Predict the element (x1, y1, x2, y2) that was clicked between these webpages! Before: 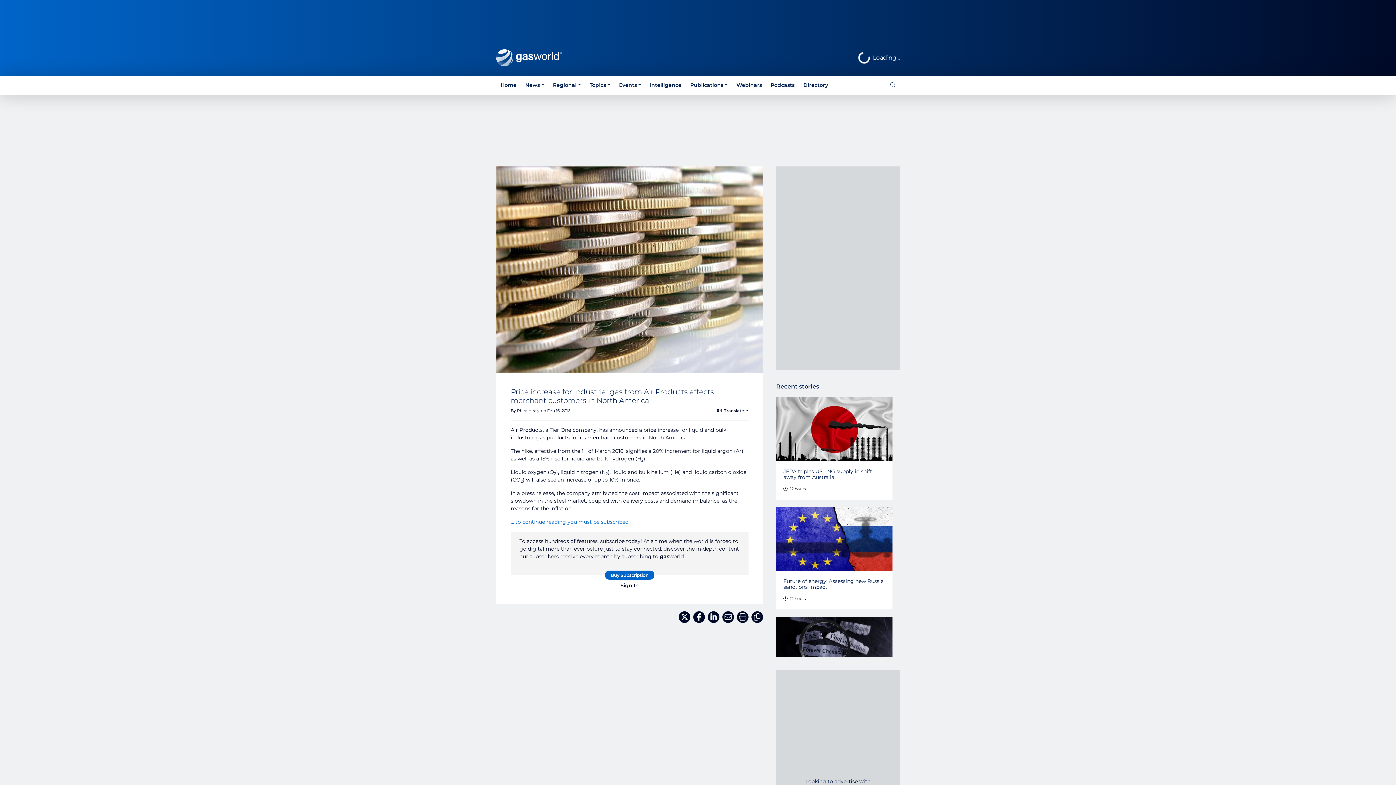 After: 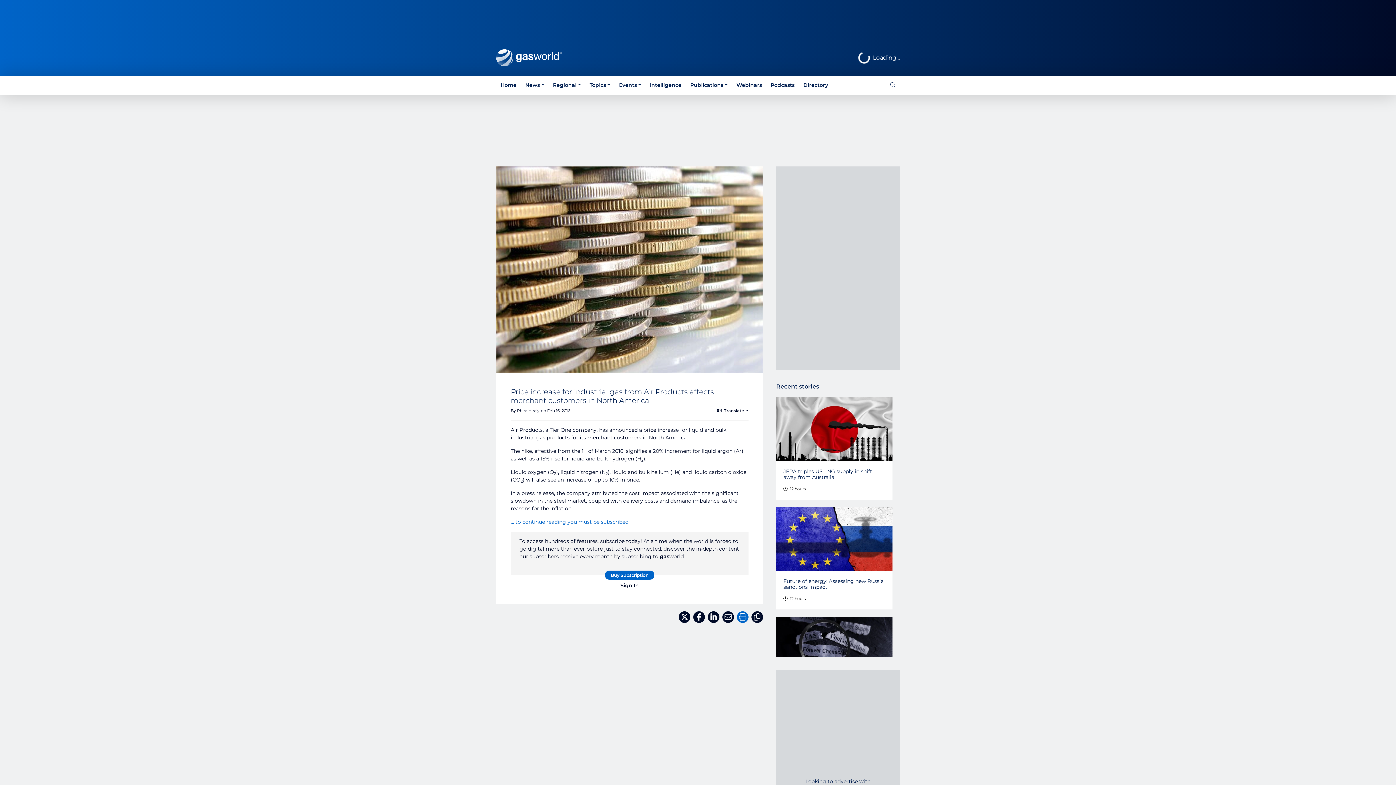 Action: bbox: (737, 610, 748, 622) label: Print